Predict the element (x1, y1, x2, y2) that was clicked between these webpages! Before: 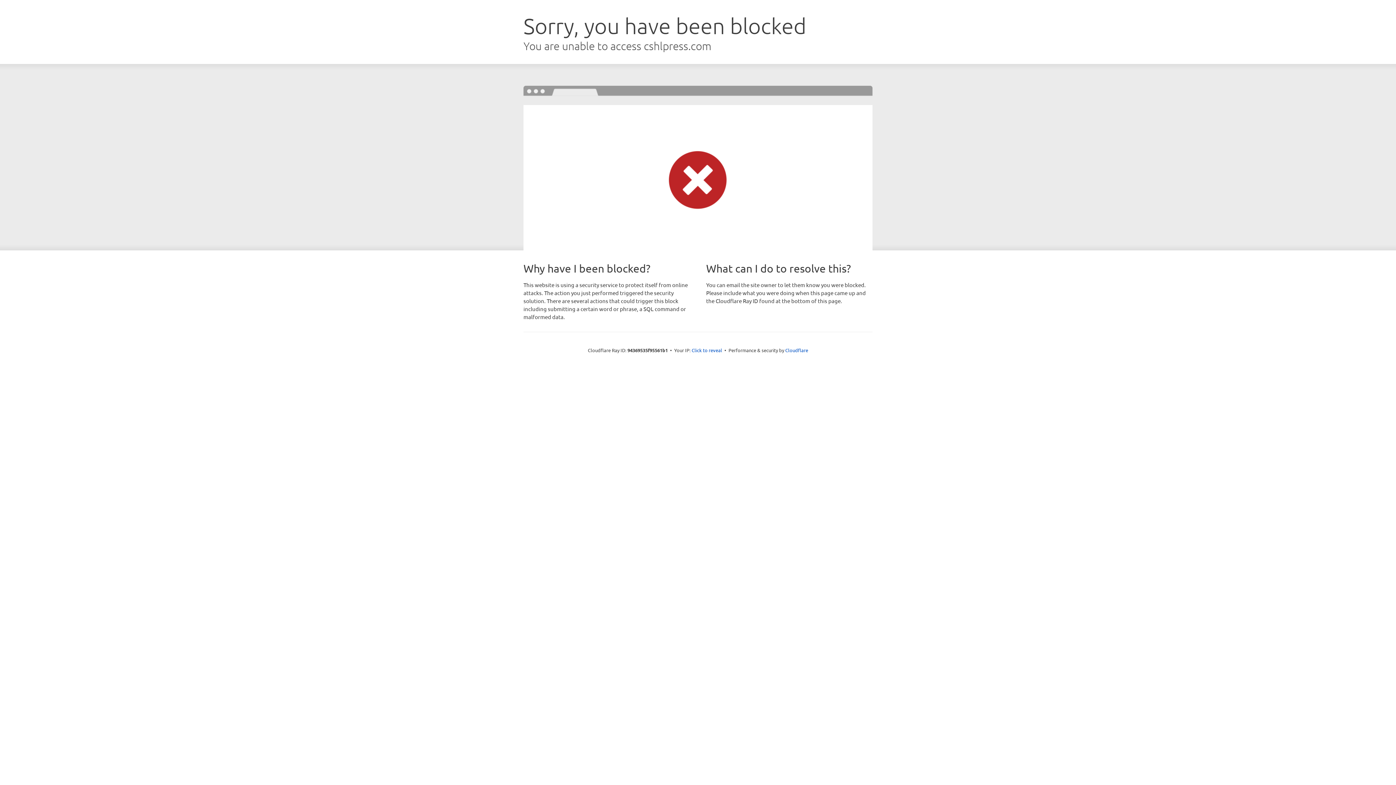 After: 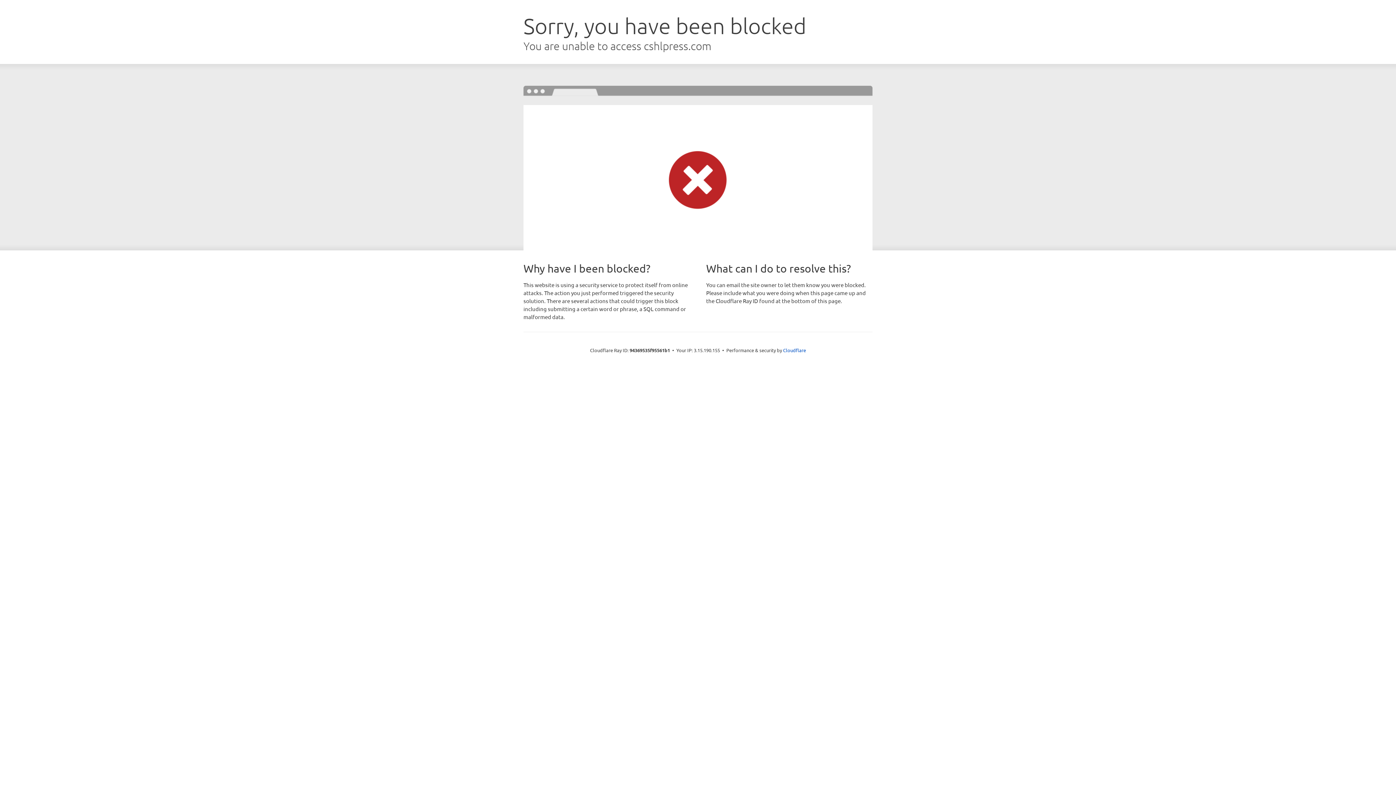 Action: bbox: (691, 346, 722, 353) label: Click to reveal